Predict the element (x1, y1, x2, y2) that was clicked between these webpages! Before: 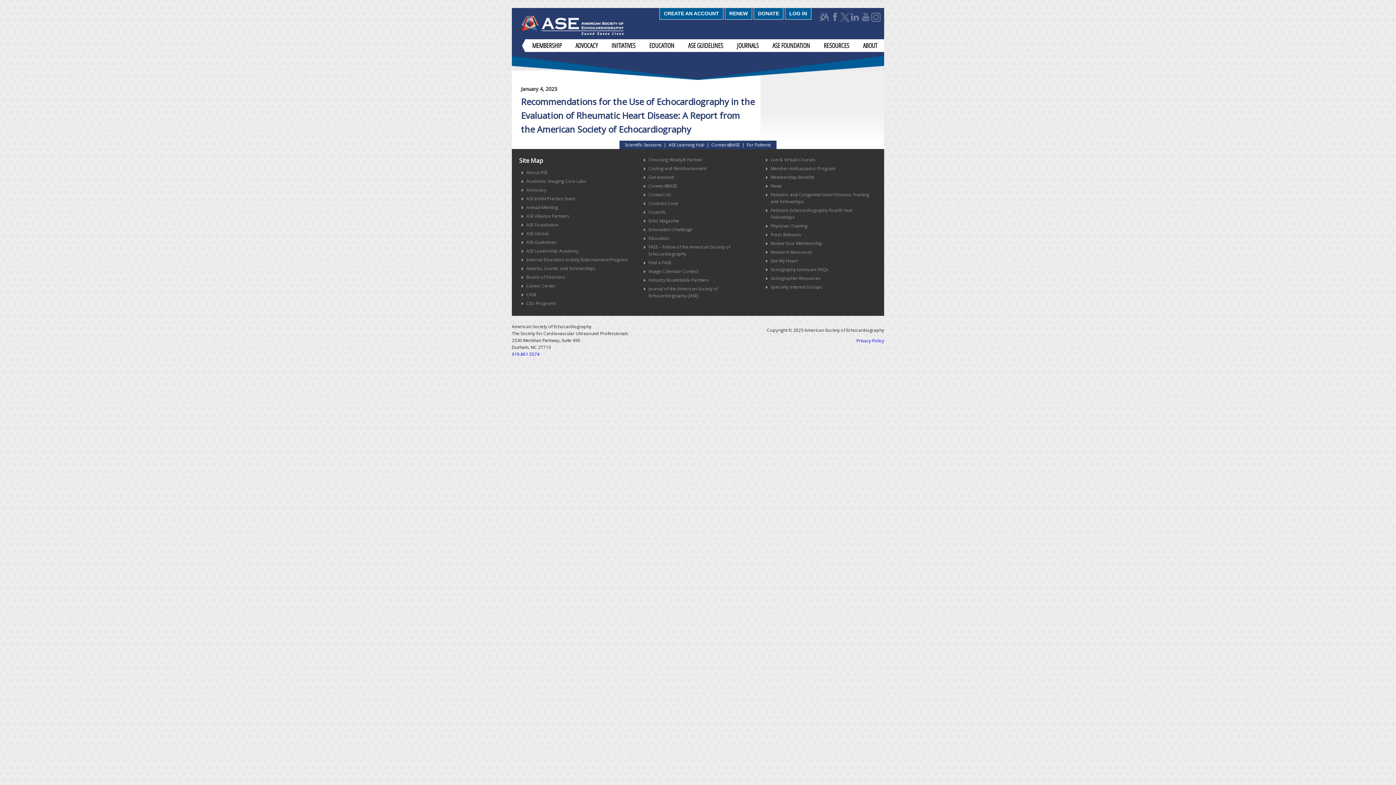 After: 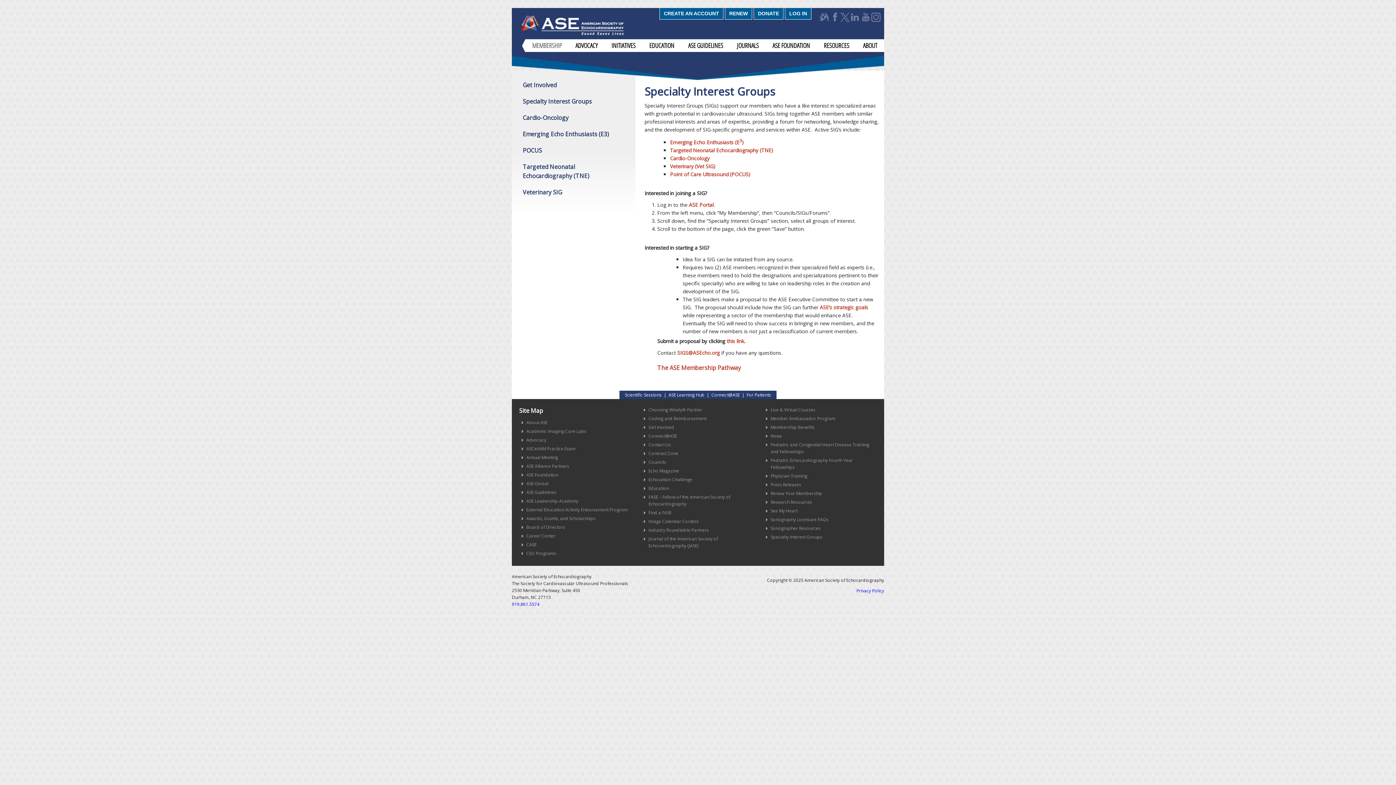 Action: bbox: (770, 284, 822, 290) label: Specialty Interest Groups